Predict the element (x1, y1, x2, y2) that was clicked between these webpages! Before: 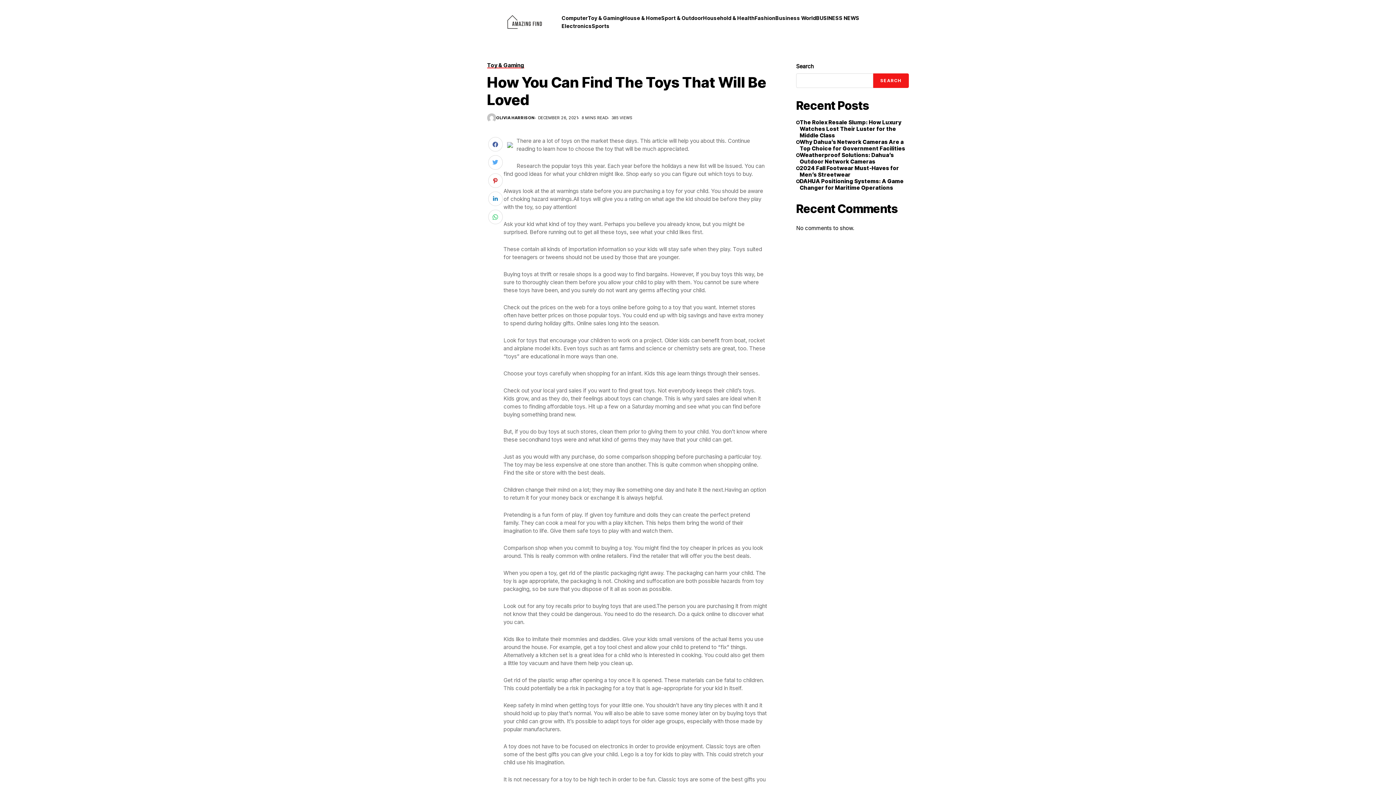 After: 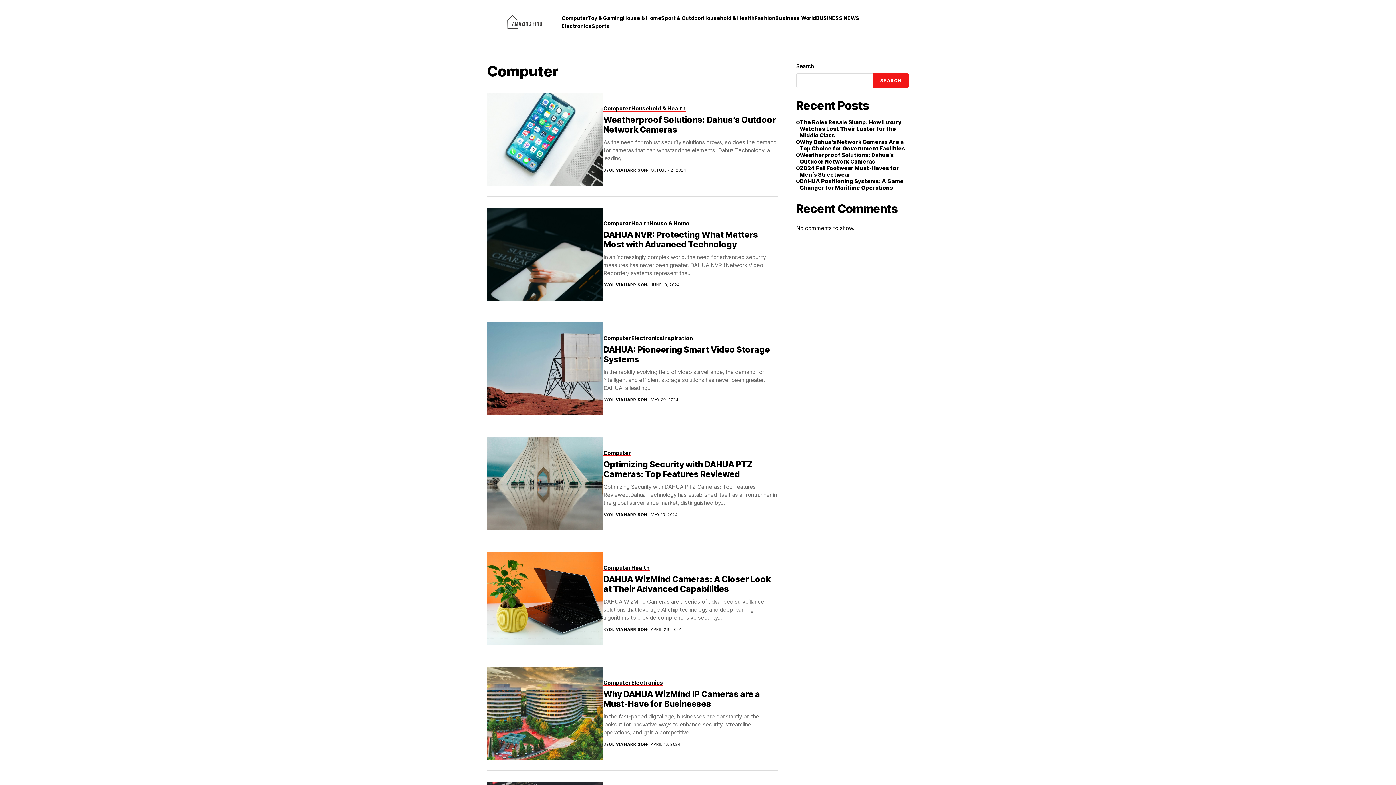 Action: bbox: (561, 14, 588, 21) label: Computer